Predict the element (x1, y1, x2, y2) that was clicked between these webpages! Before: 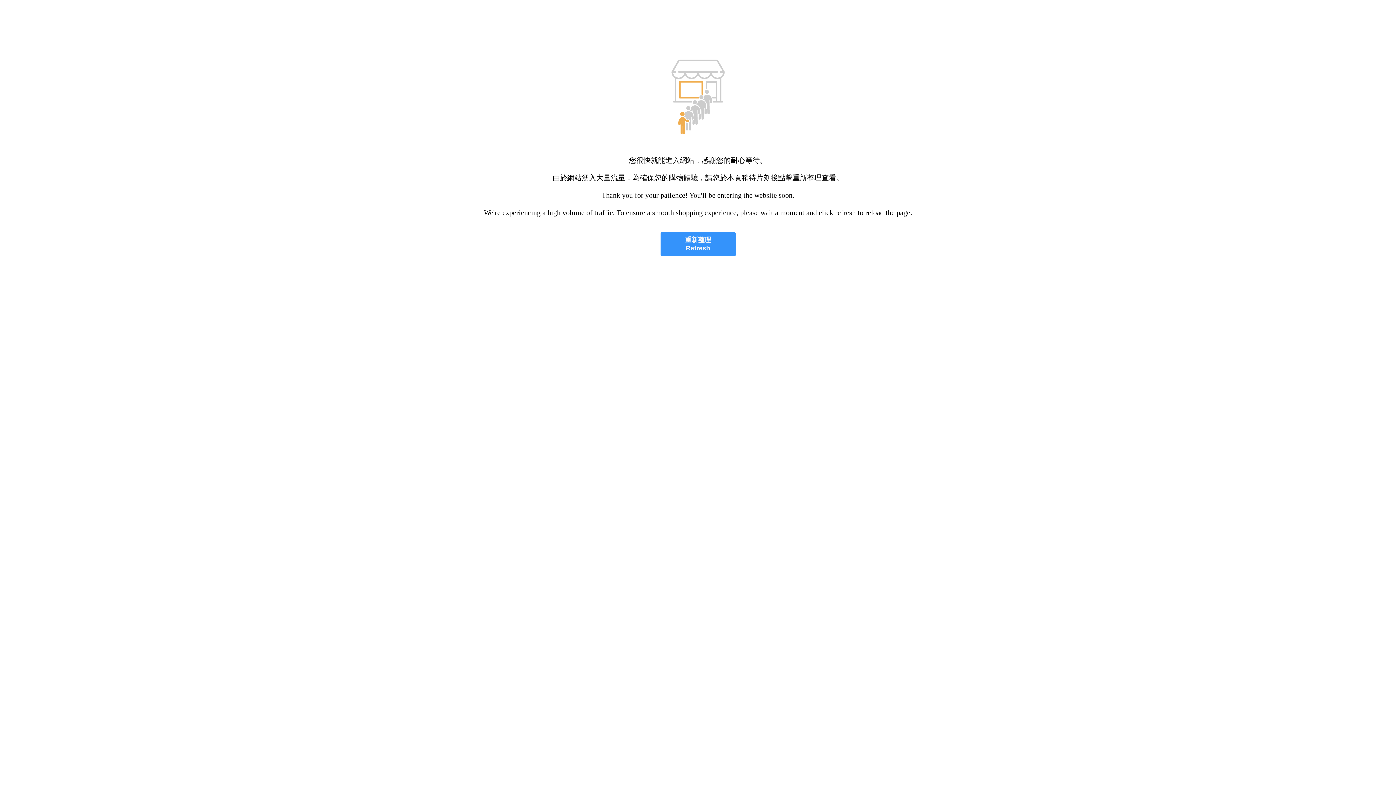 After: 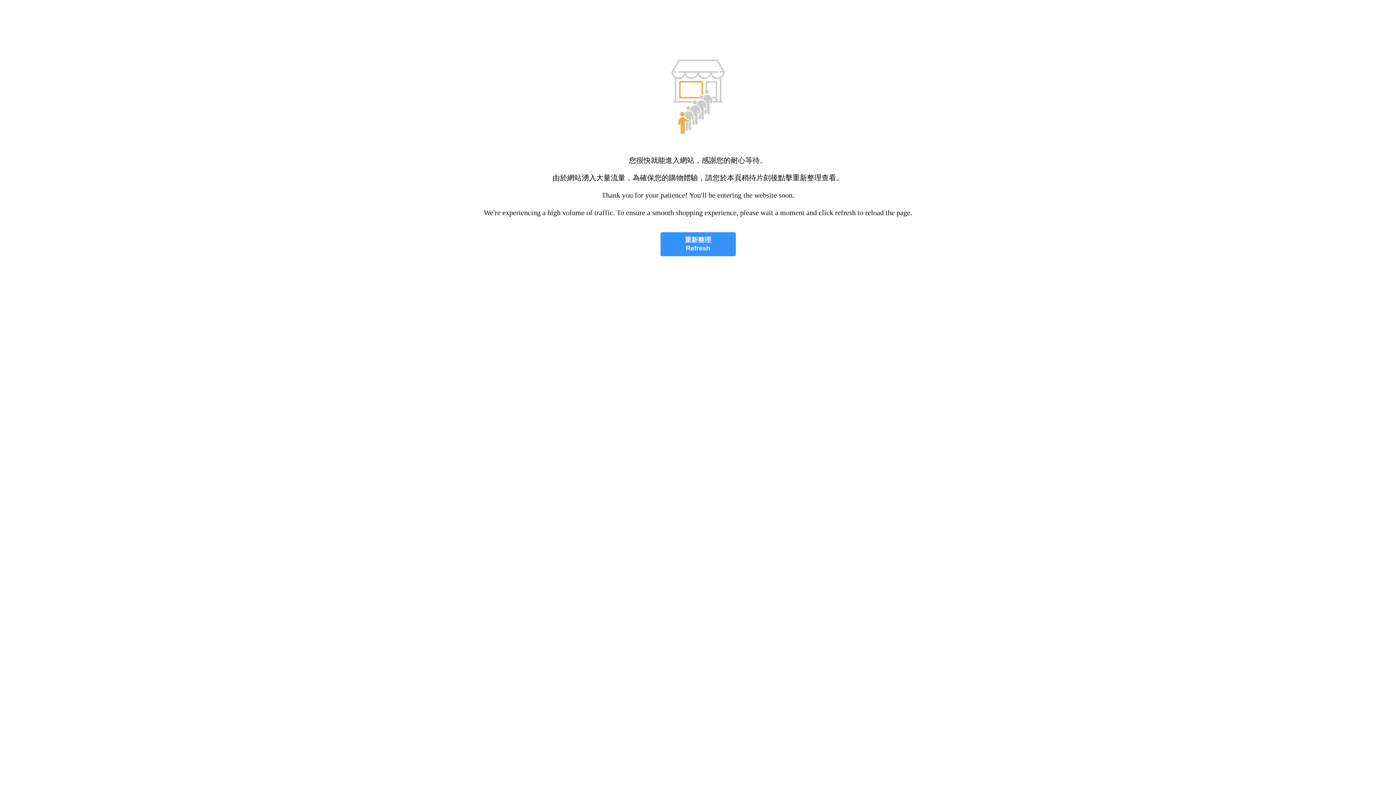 Action: label: 重新整理
Refresh bbox: (660, 232, 735, 256)